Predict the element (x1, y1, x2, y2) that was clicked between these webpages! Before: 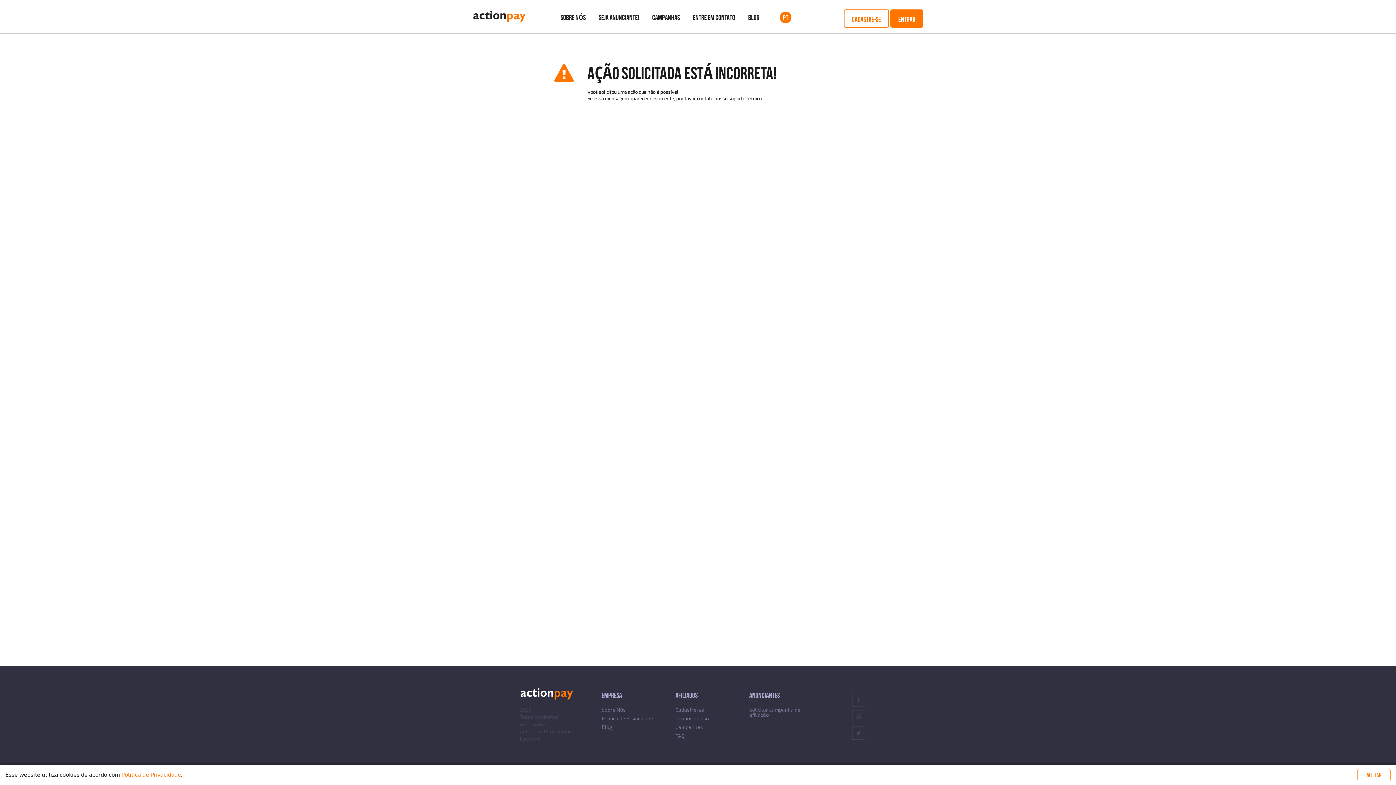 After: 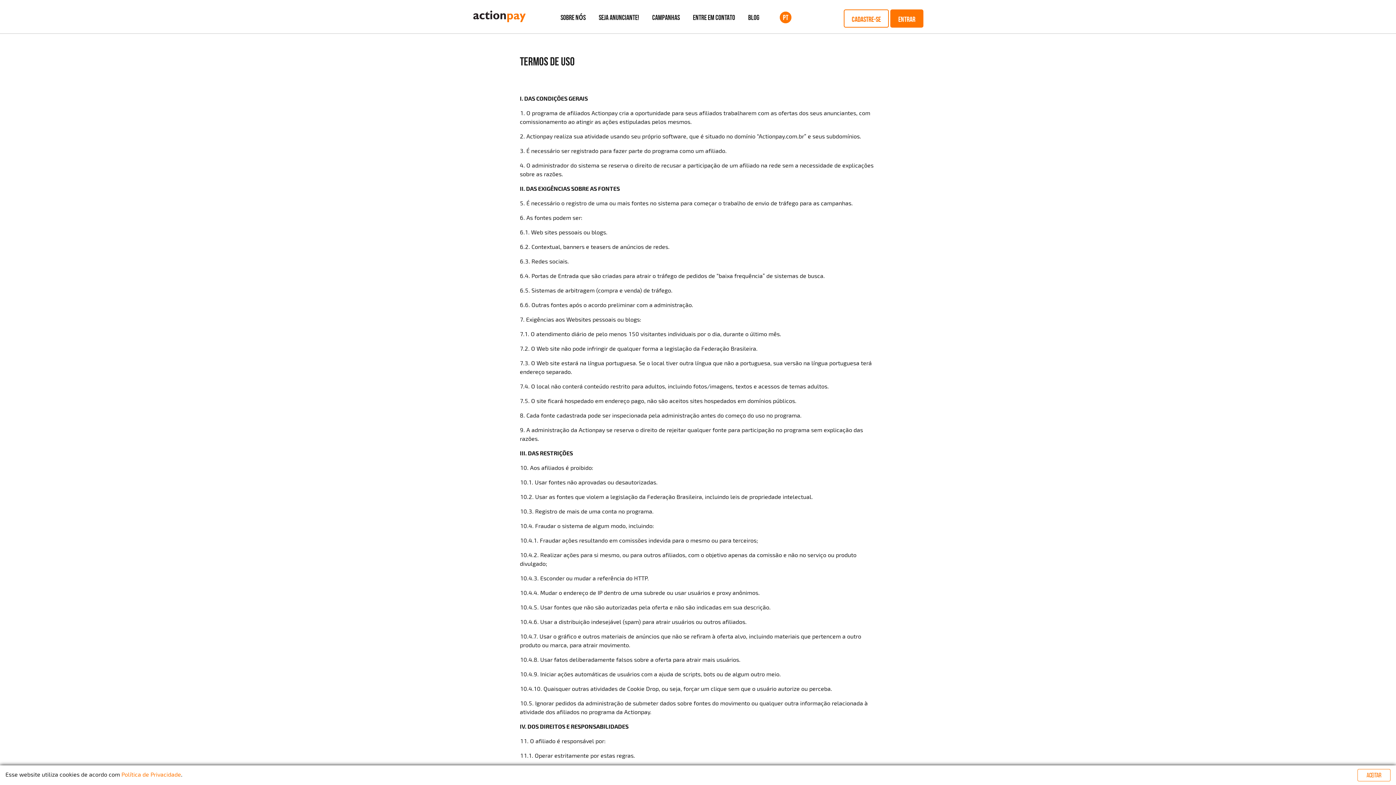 Action: bbox: (675, 715, 709, 721) label: Termos de uso